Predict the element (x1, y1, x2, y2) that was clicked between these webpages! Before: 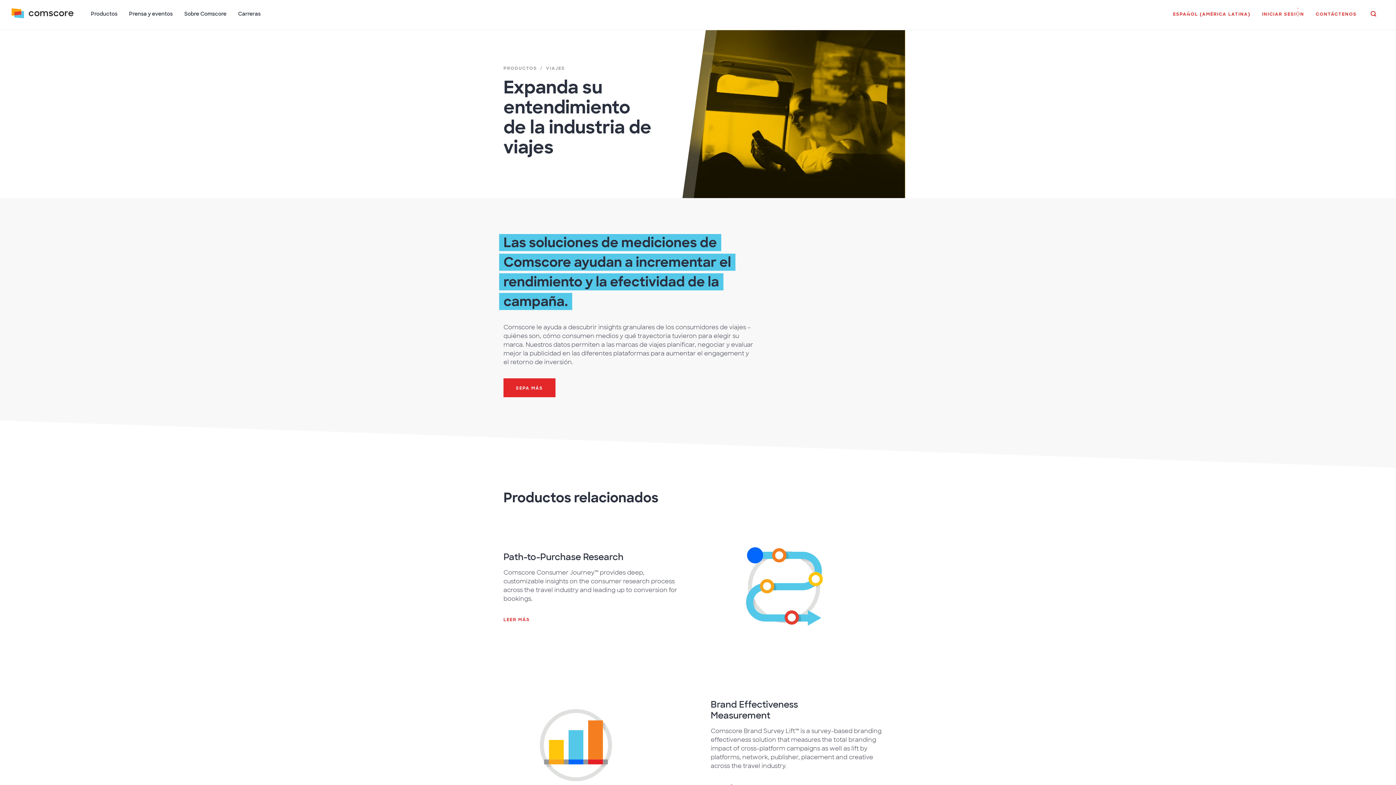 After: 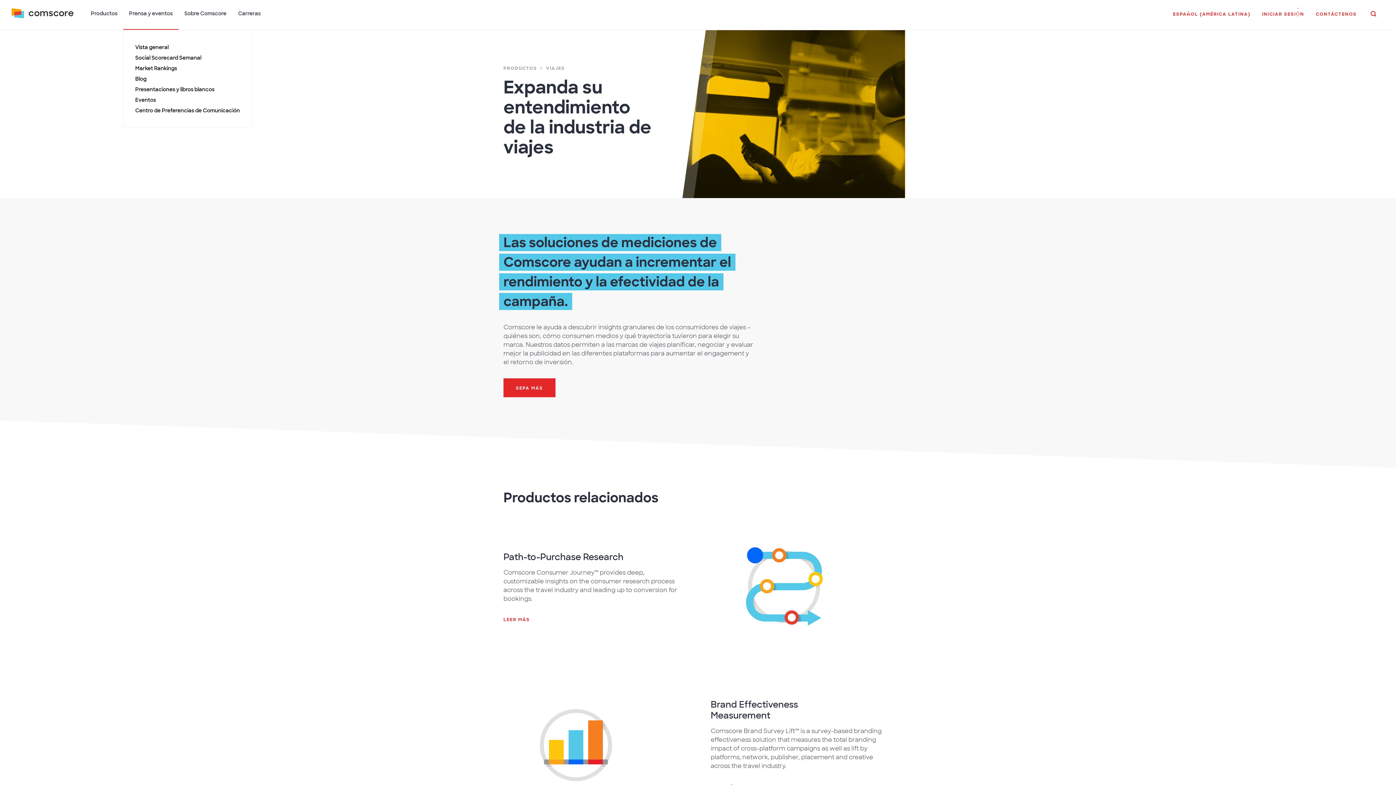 Action: bbox: (123, 6, 178, 29) label: Prensa y eventos